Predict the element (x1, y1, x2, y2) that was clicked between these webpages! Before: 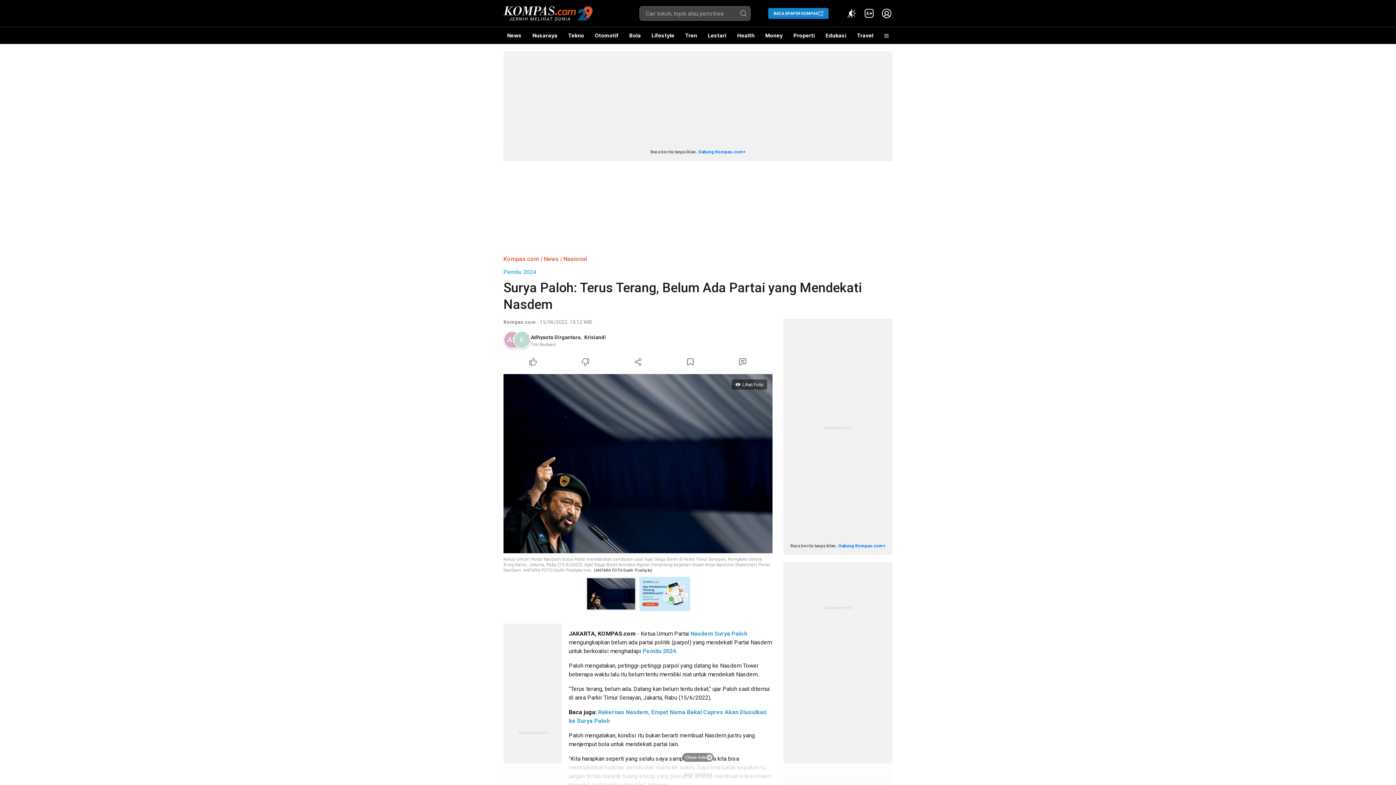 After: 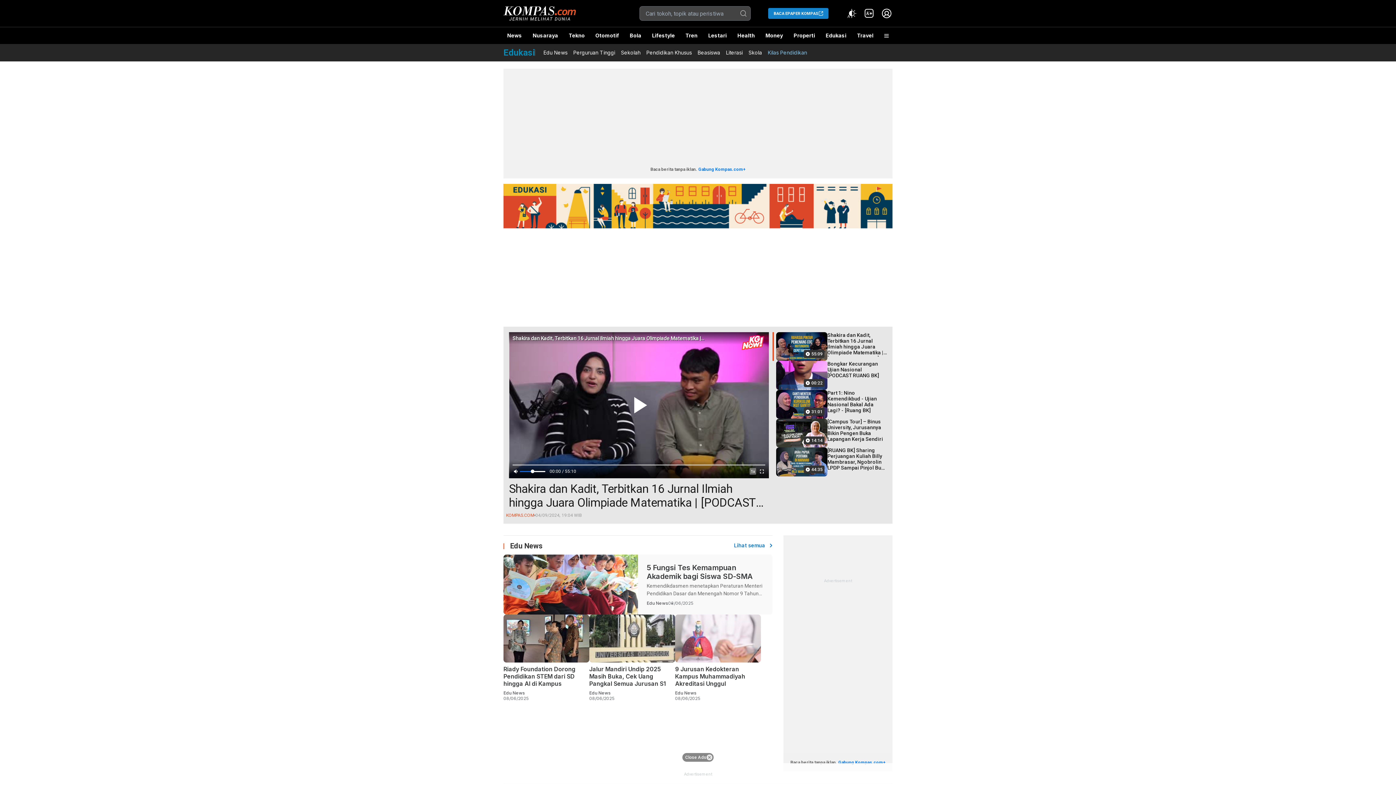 Action: bbox: (822, 27, 850, 44) label: Edukasi